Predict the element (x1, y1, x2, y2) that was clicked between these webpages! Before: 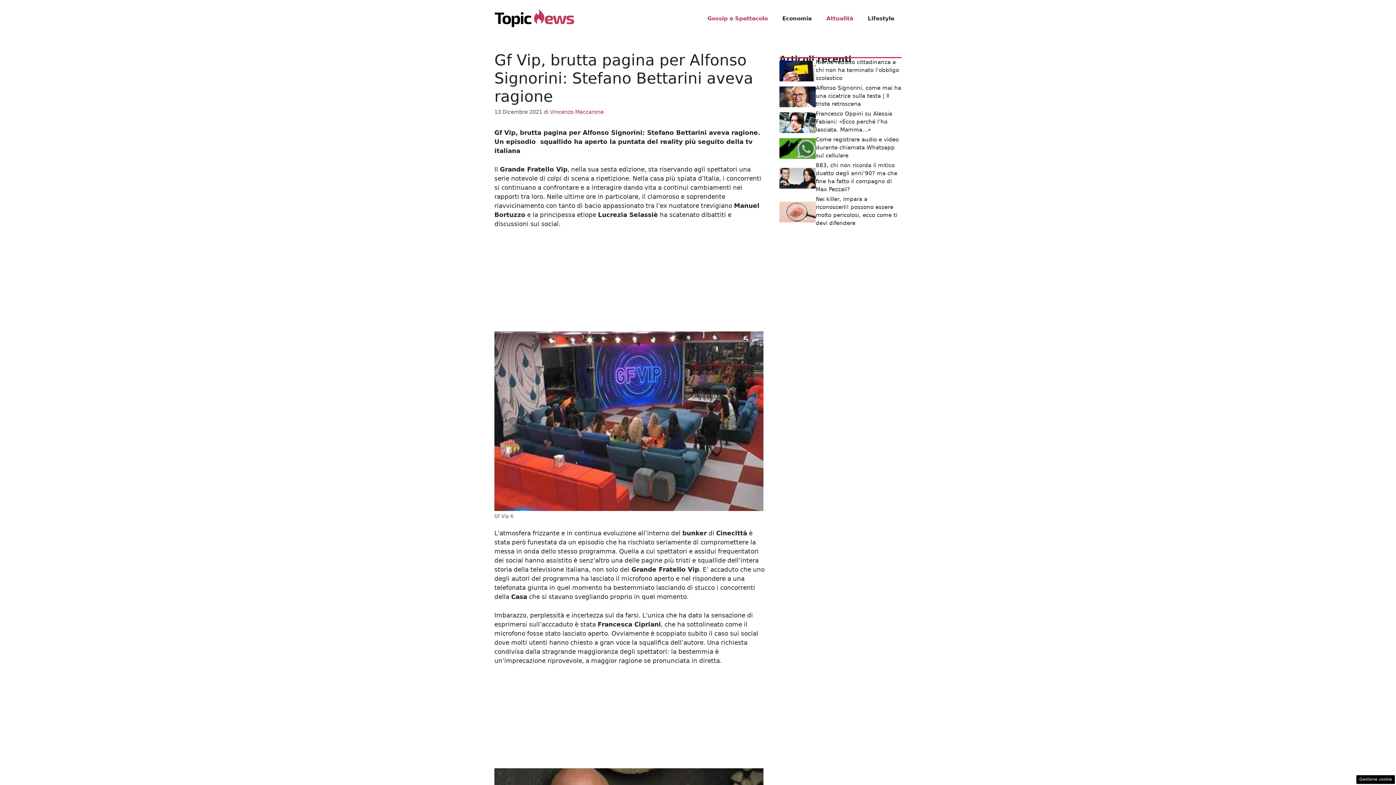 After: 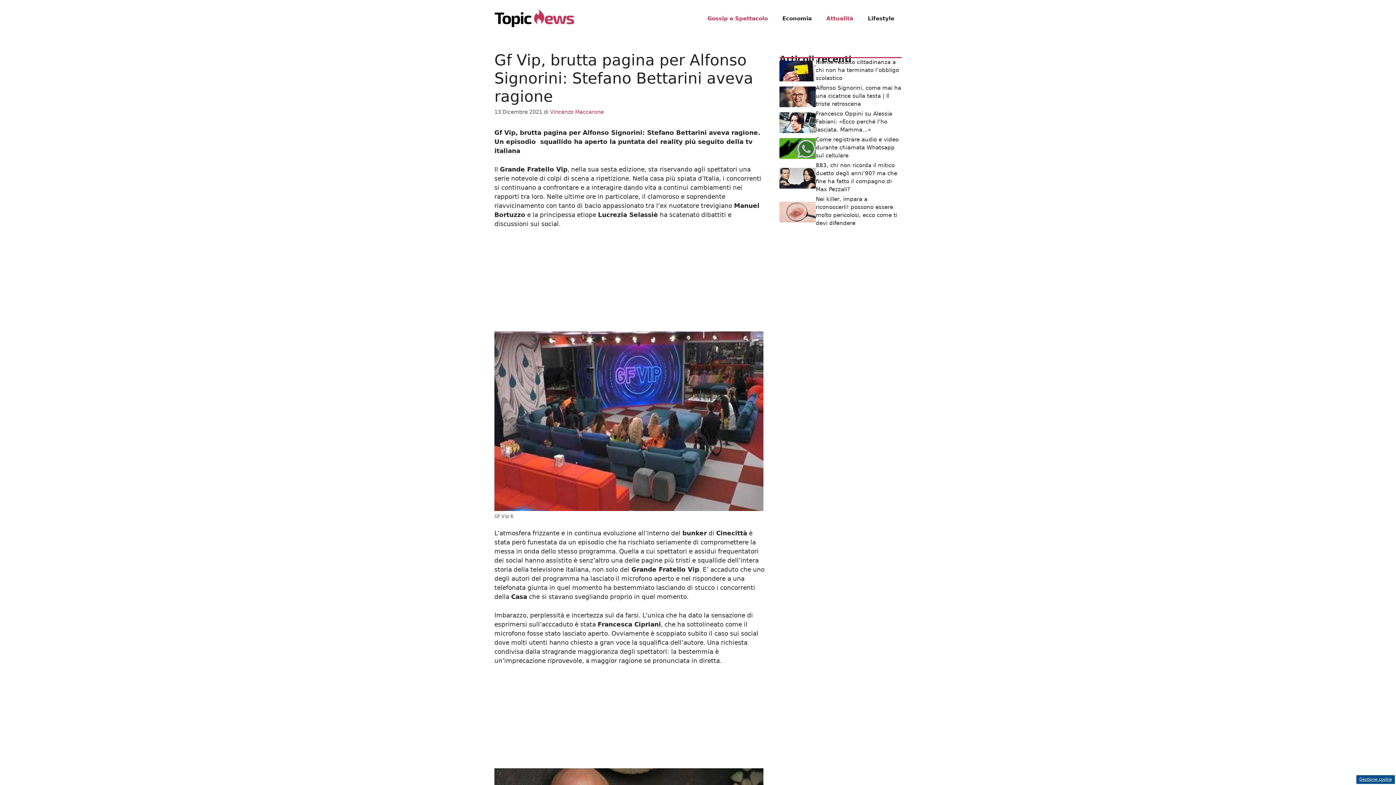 Action: bbox: (1356, 775, 1395, 784) label: Gestione cookie